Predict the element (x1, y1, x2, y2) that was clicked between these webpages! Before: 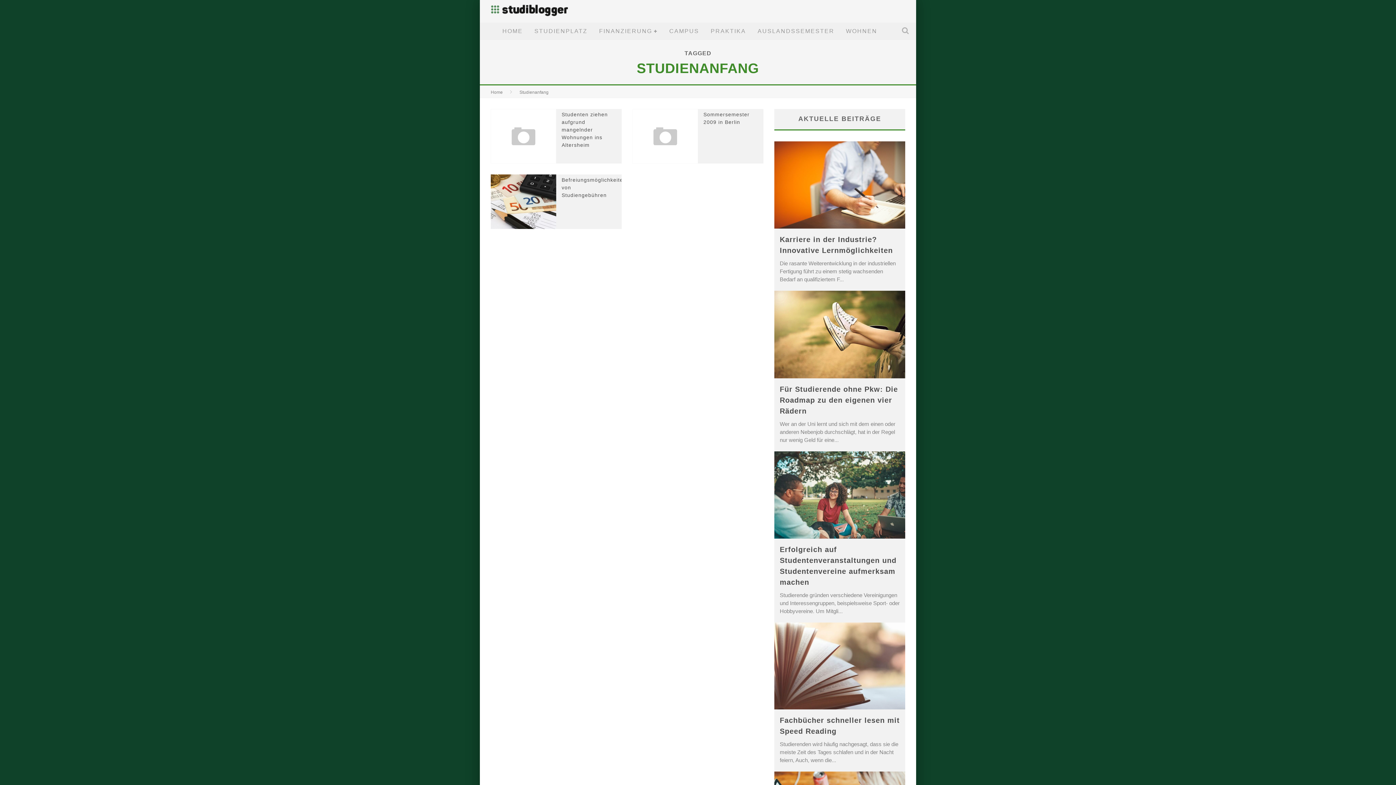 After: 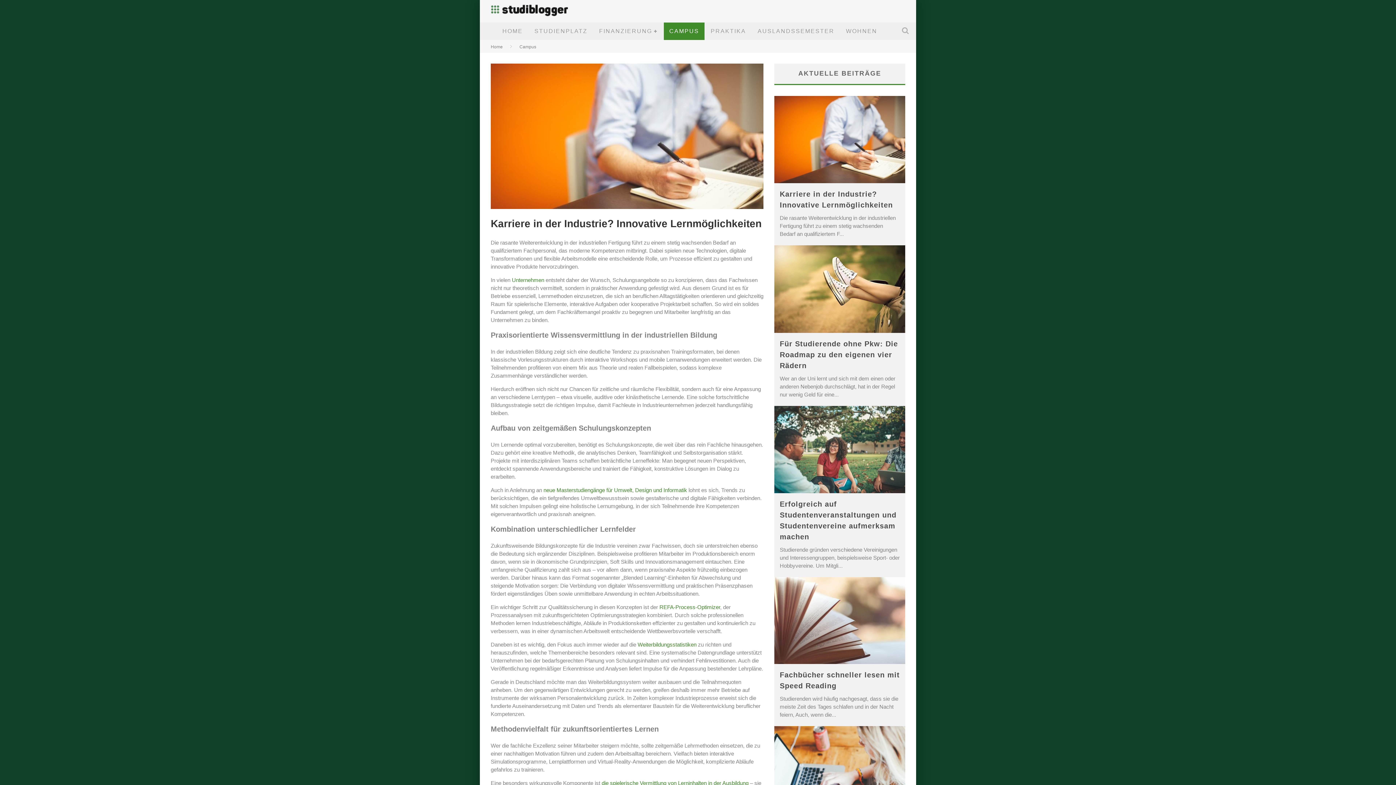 Action: bbox: (774, 141, 905, 228)